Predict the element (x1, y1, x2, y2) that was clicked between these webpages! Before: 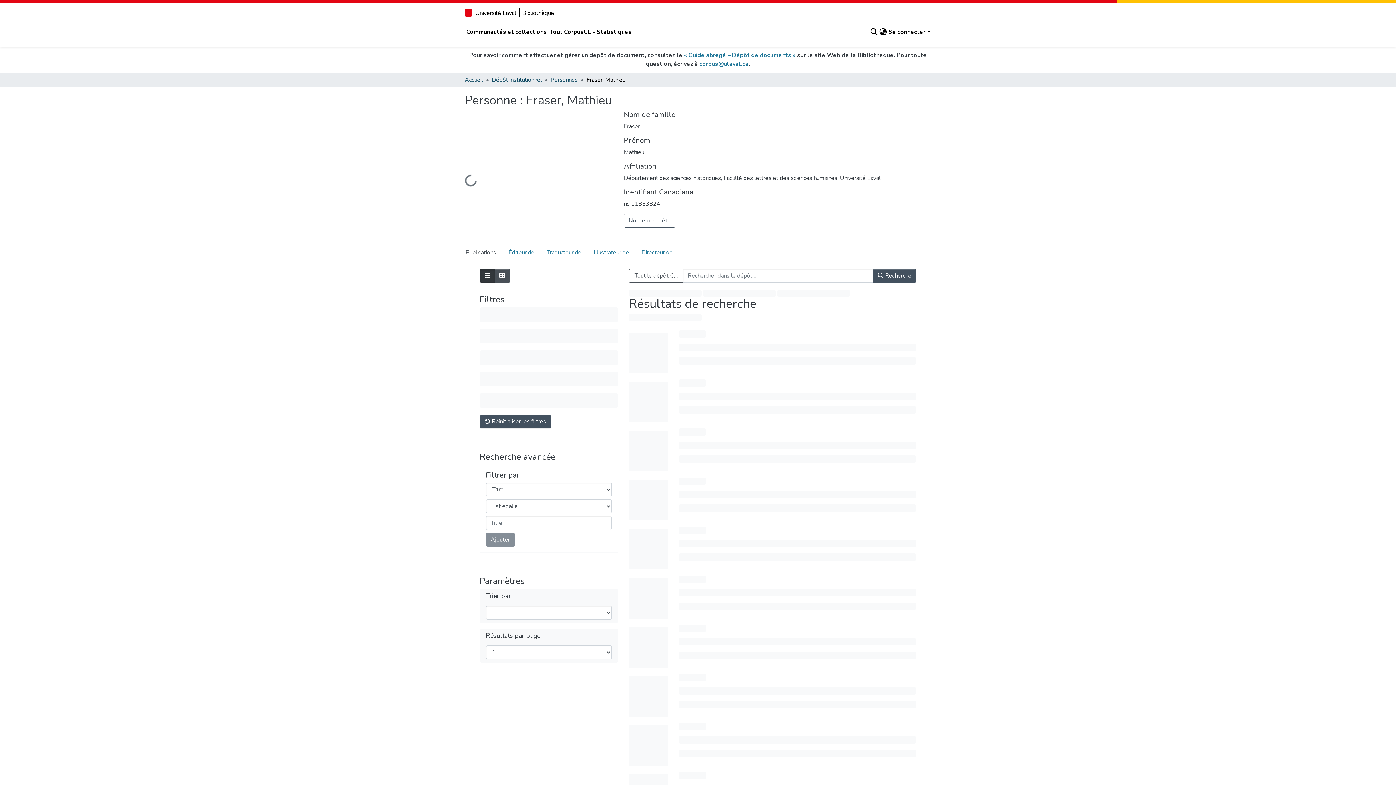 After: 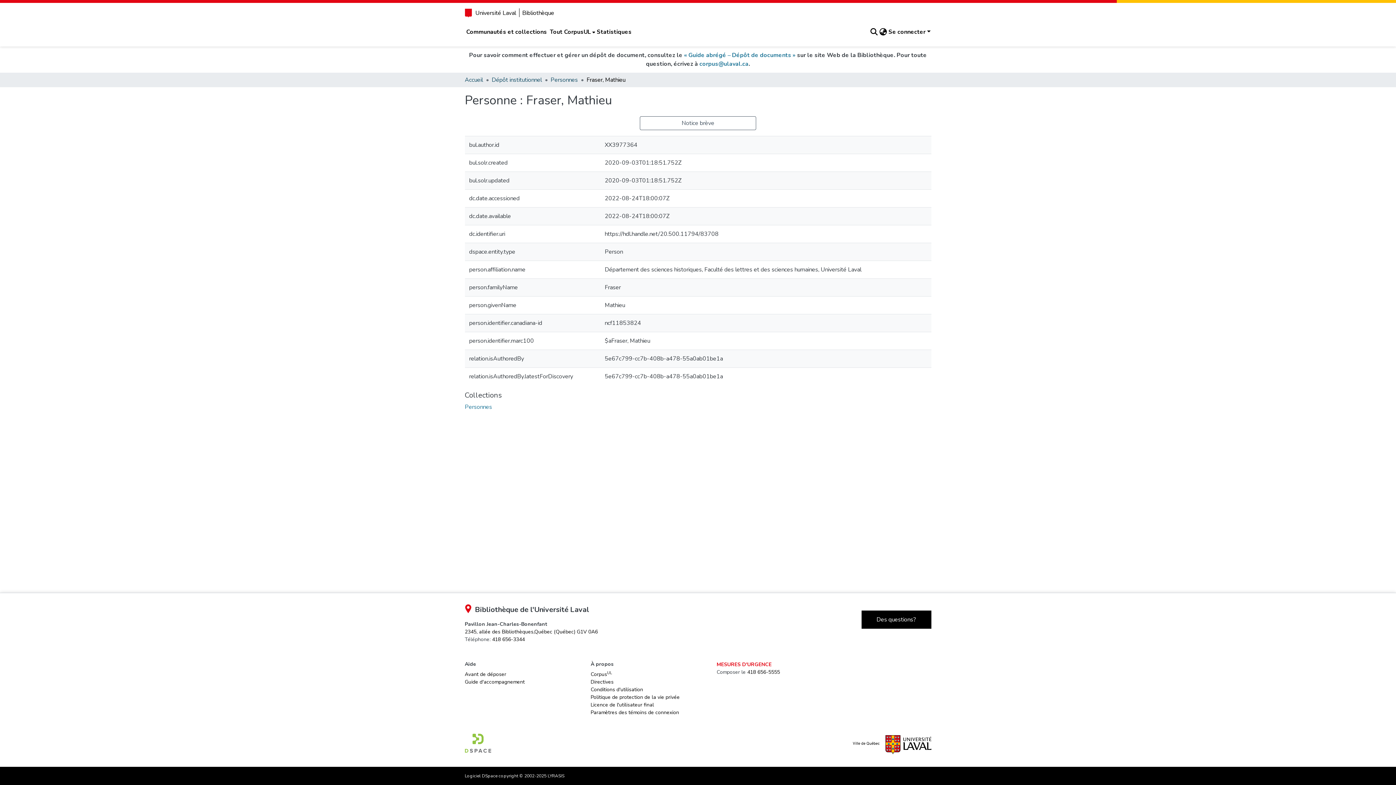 Action: label: Notice complète bbox: (624, 213, 675, 227)